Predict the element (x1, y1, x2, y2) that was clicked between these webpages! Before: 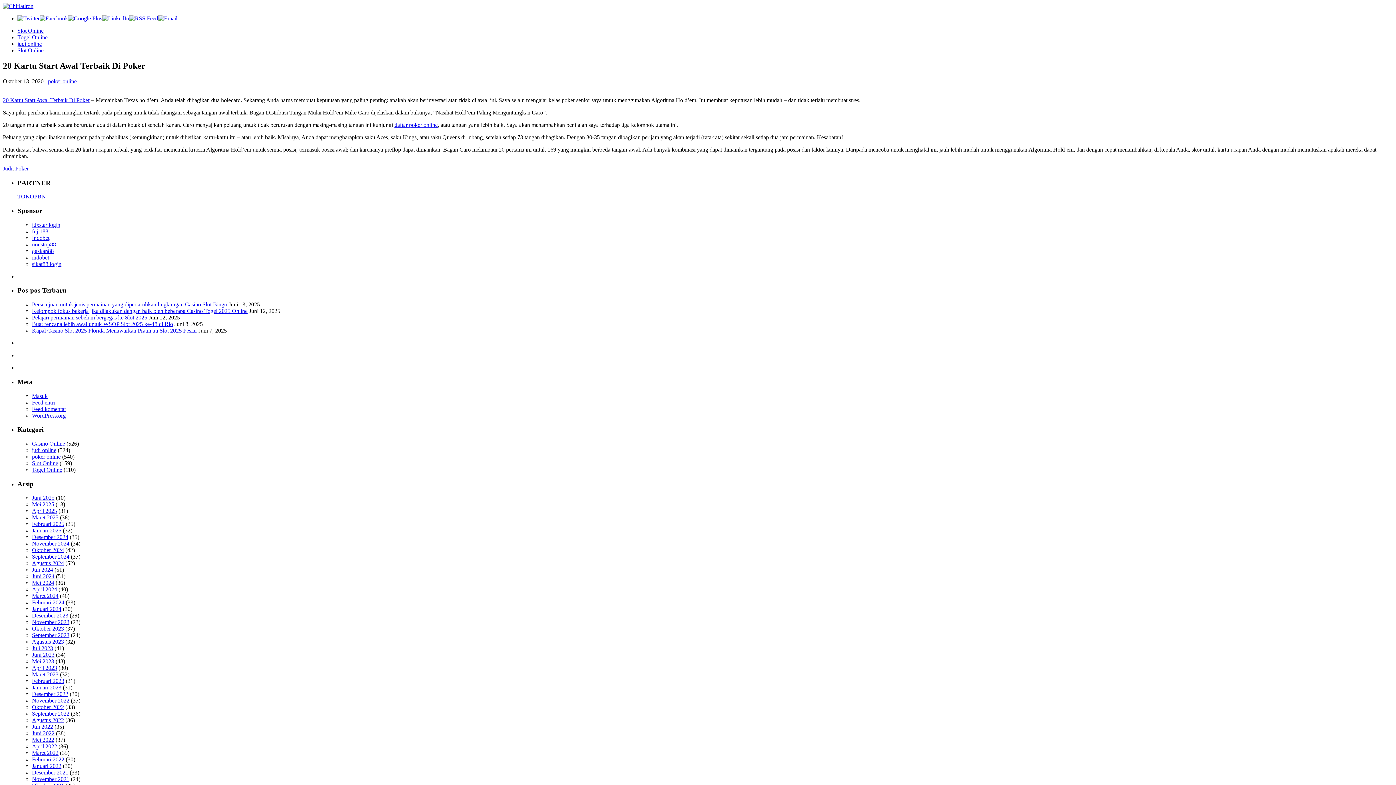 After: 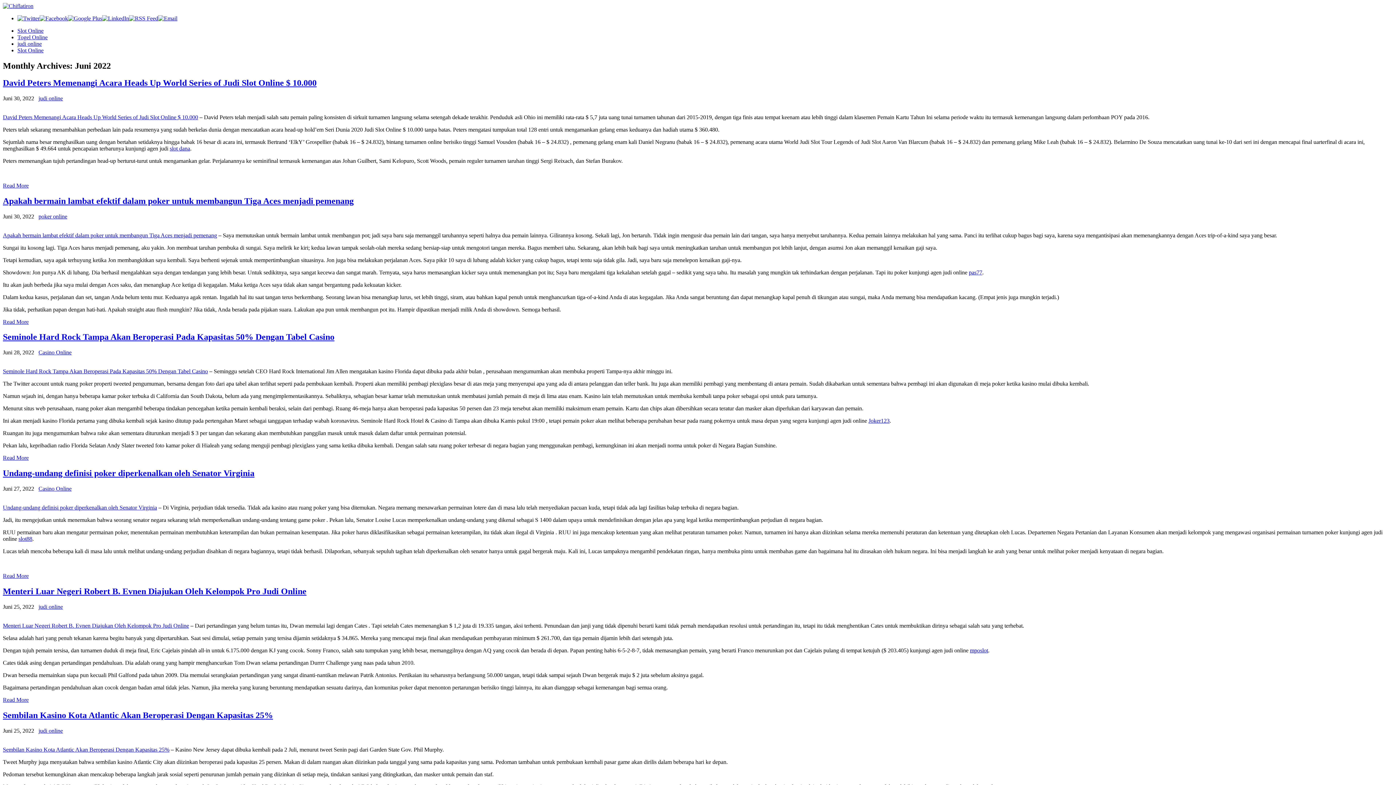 Action: label: Juni 2022 bbox: (32, 730, 54, 736)